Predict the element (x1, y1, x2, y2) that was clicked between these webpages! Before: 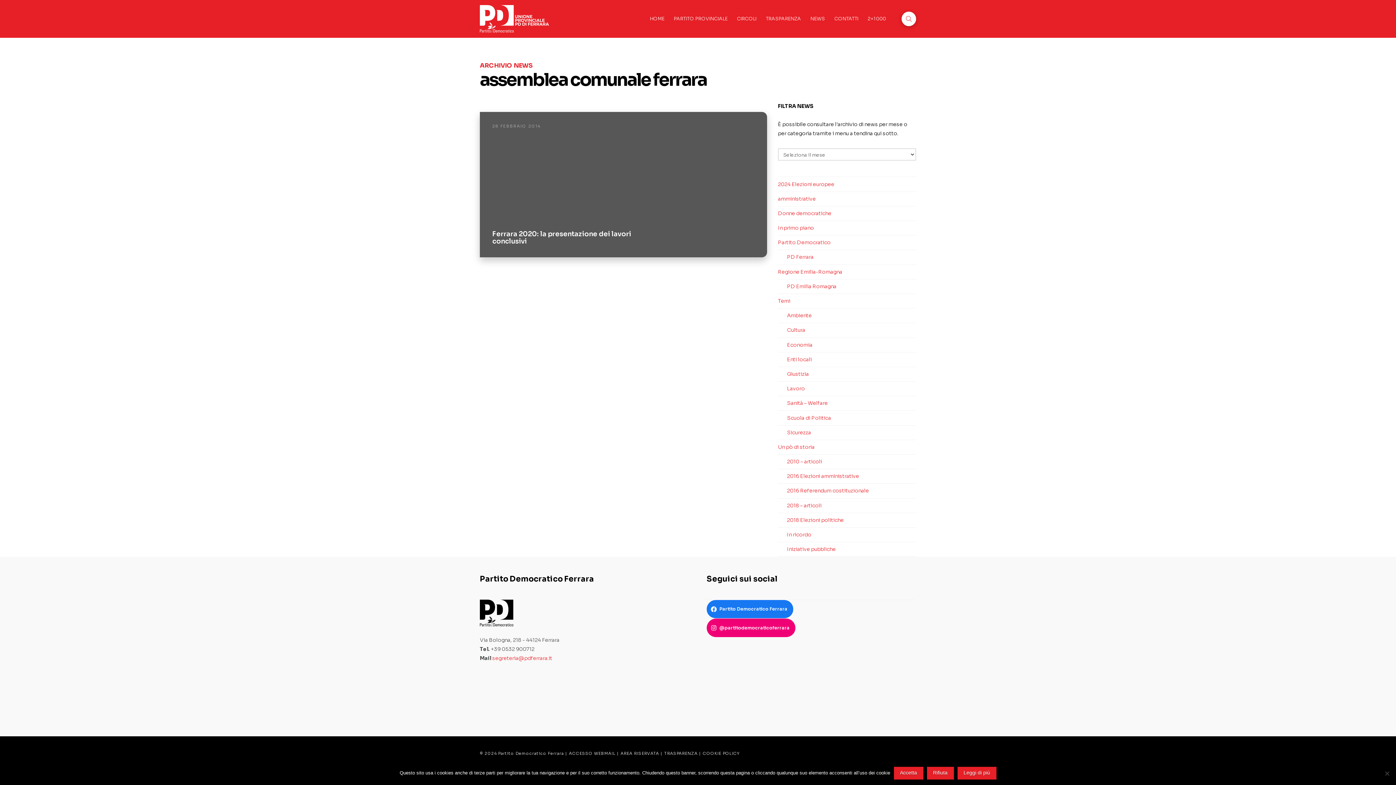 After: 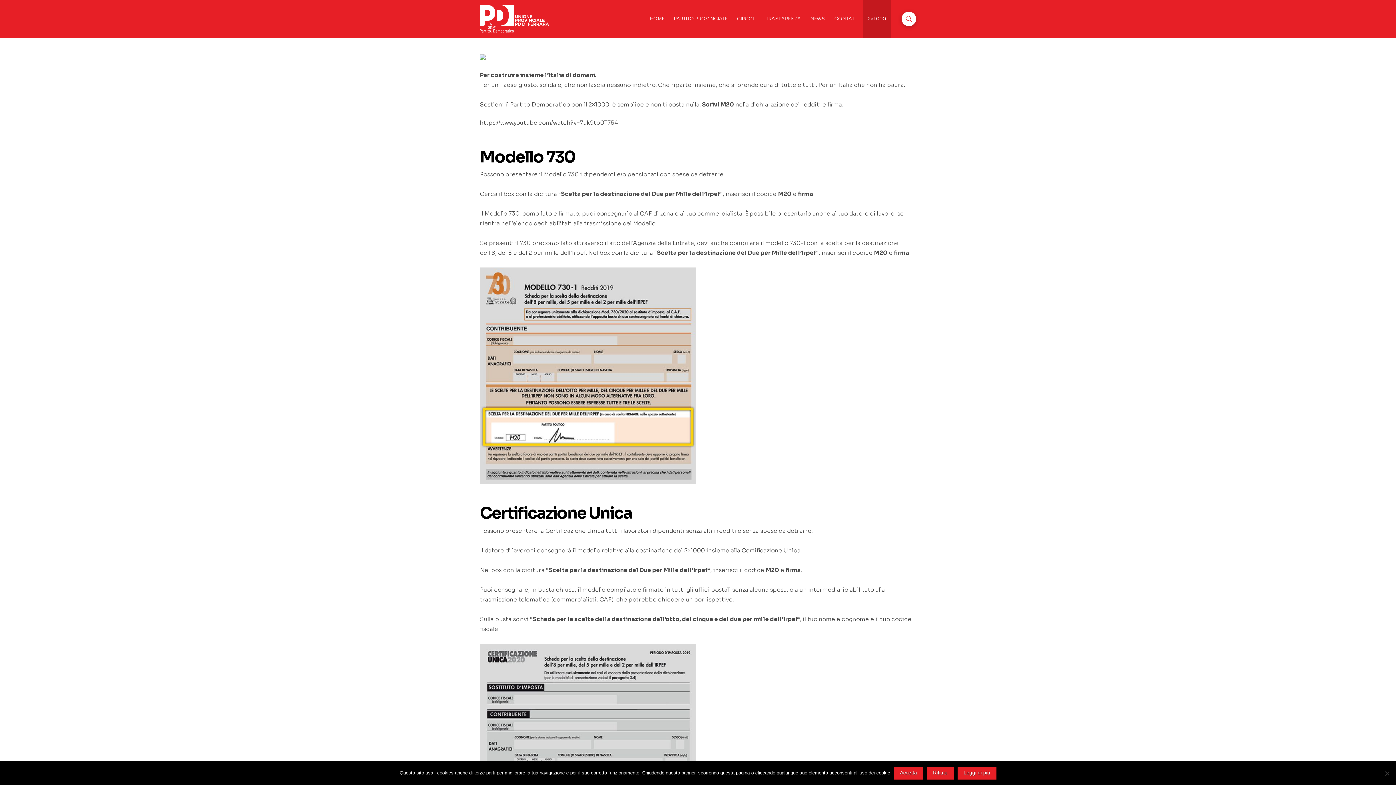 Action: label: 2×1000 bbox: (863, 0, 890, 37)